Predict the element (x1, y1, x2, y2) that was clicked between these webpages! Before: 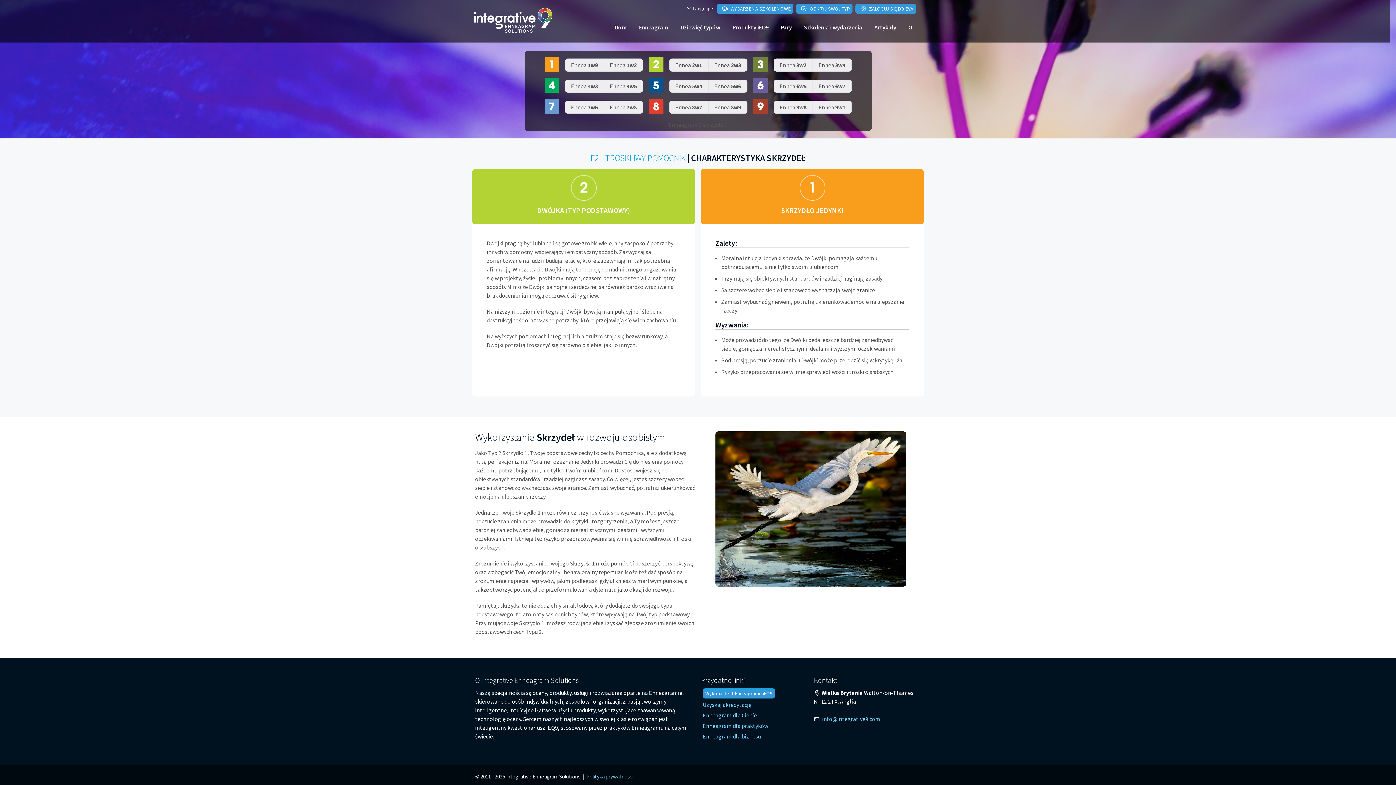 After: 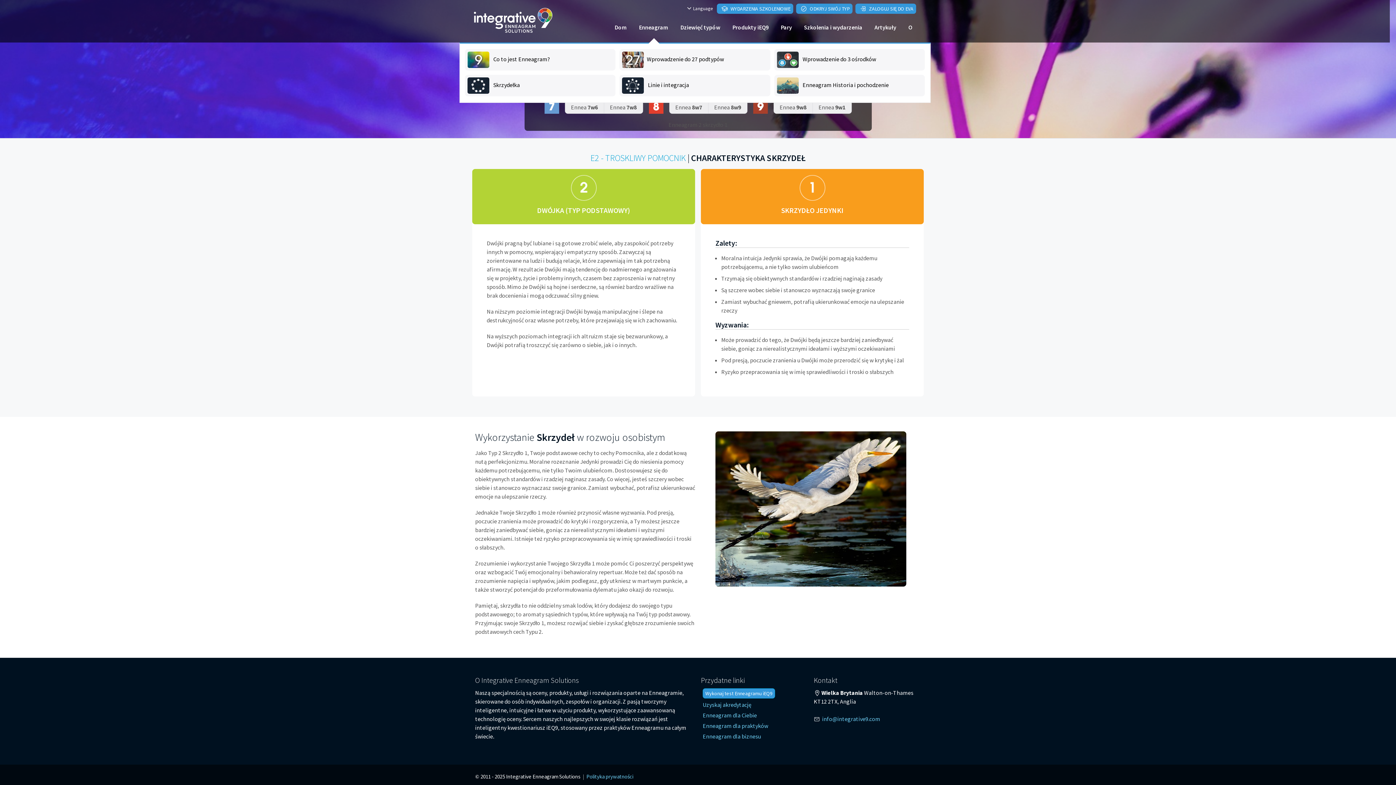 Action: bbox: (639, 22, 668, 42) label: Enneagram